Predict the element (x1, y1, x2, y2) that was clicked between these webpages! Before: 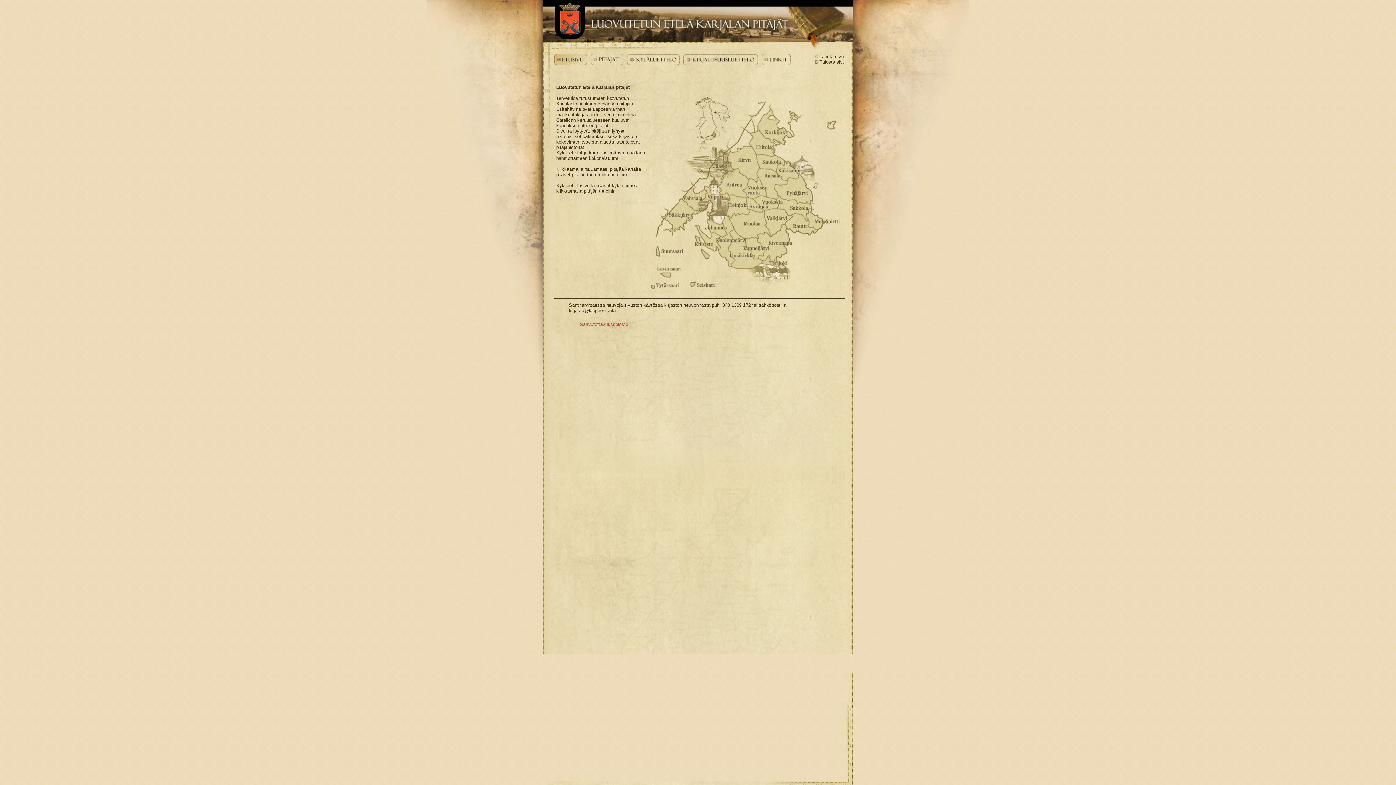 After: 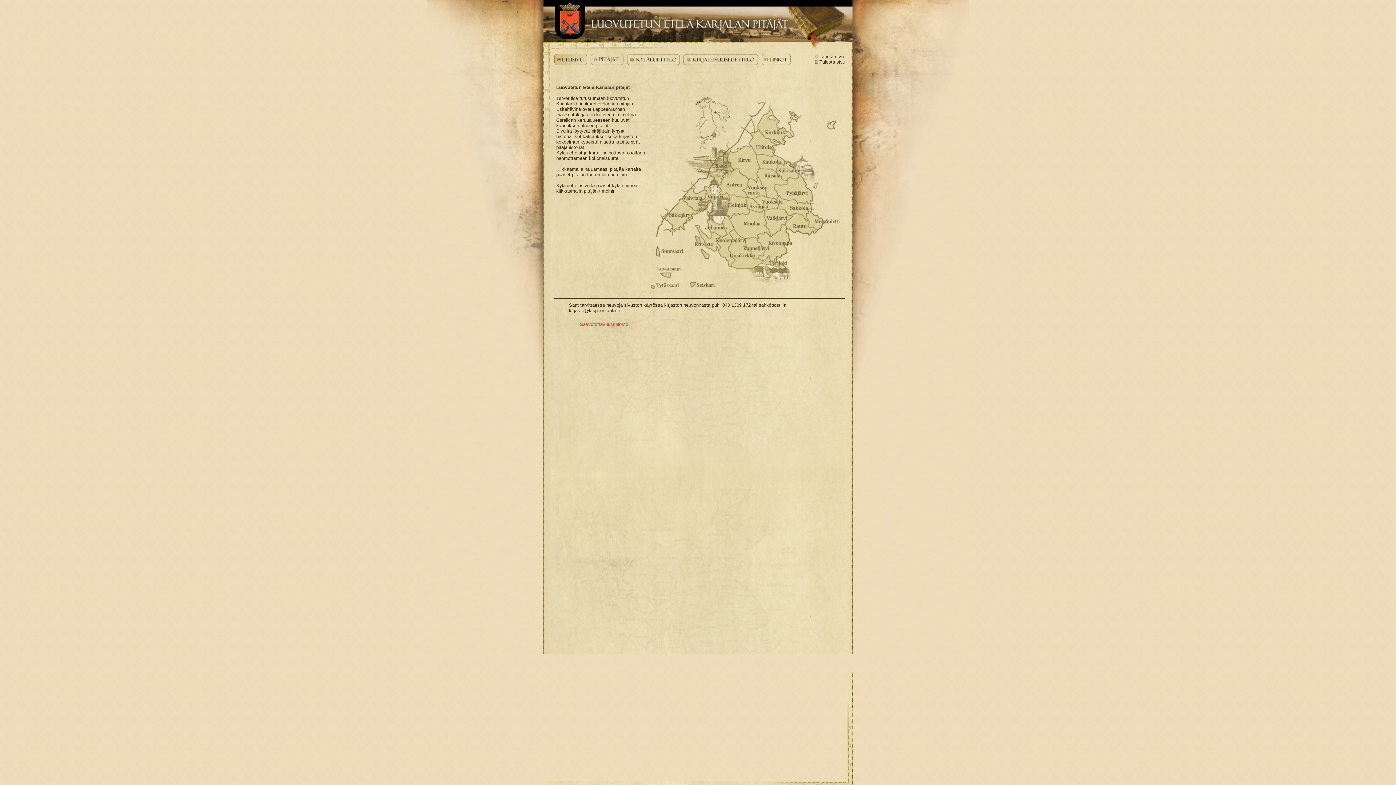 Action: bbox: (554, 60, 587, 66)